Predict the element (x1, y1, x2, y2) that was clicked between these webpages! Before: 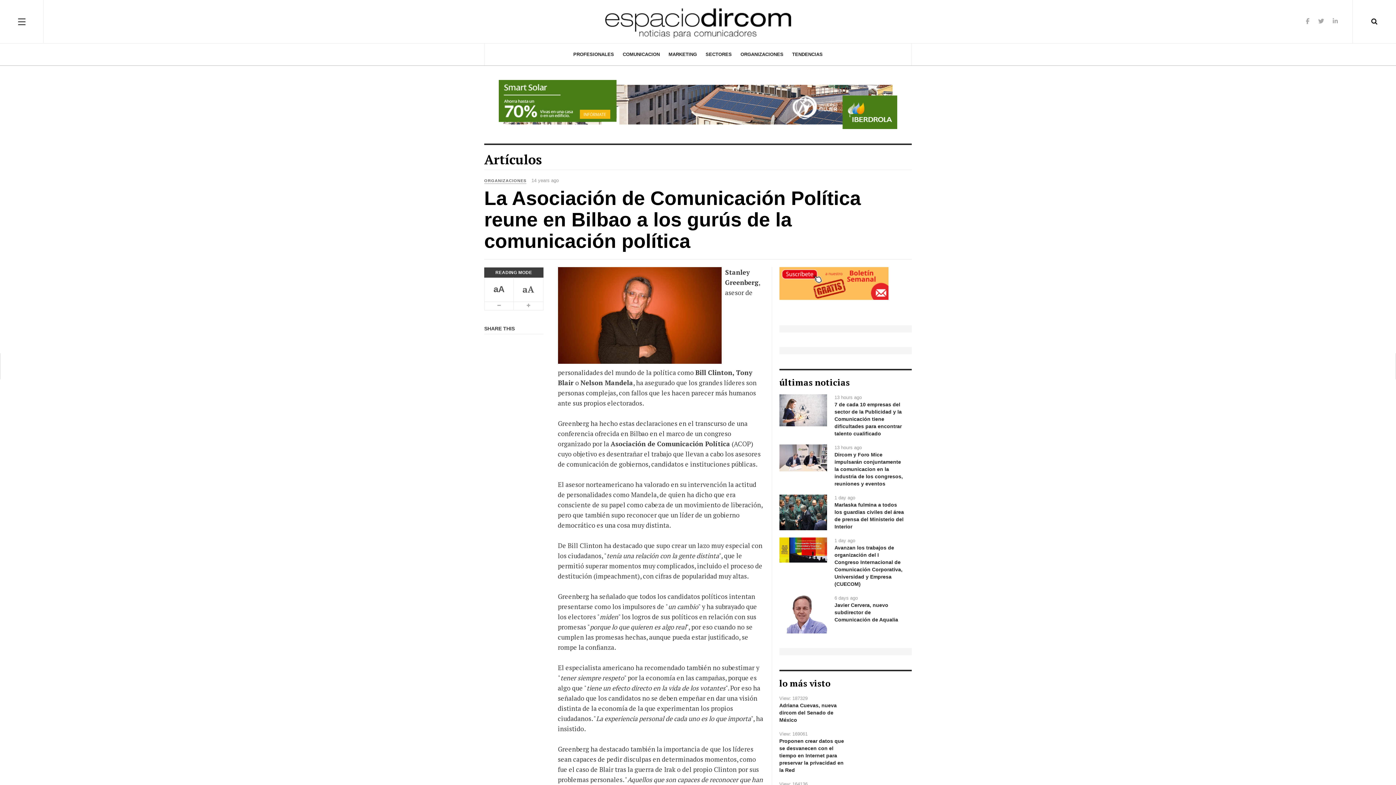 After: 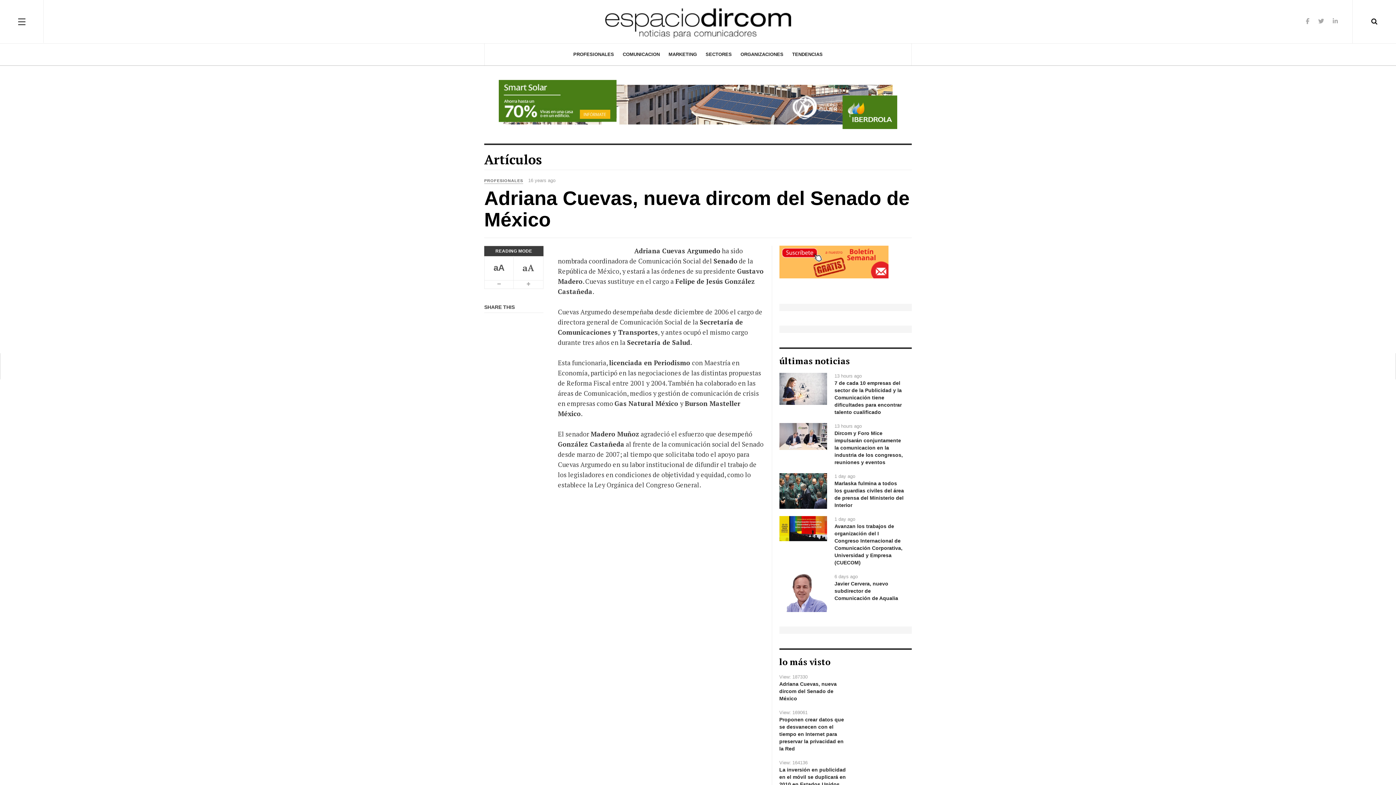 Action: label: Adriana Cuevas, nueva dircom del Senado de México bbox: (779, 702, 836, 723)